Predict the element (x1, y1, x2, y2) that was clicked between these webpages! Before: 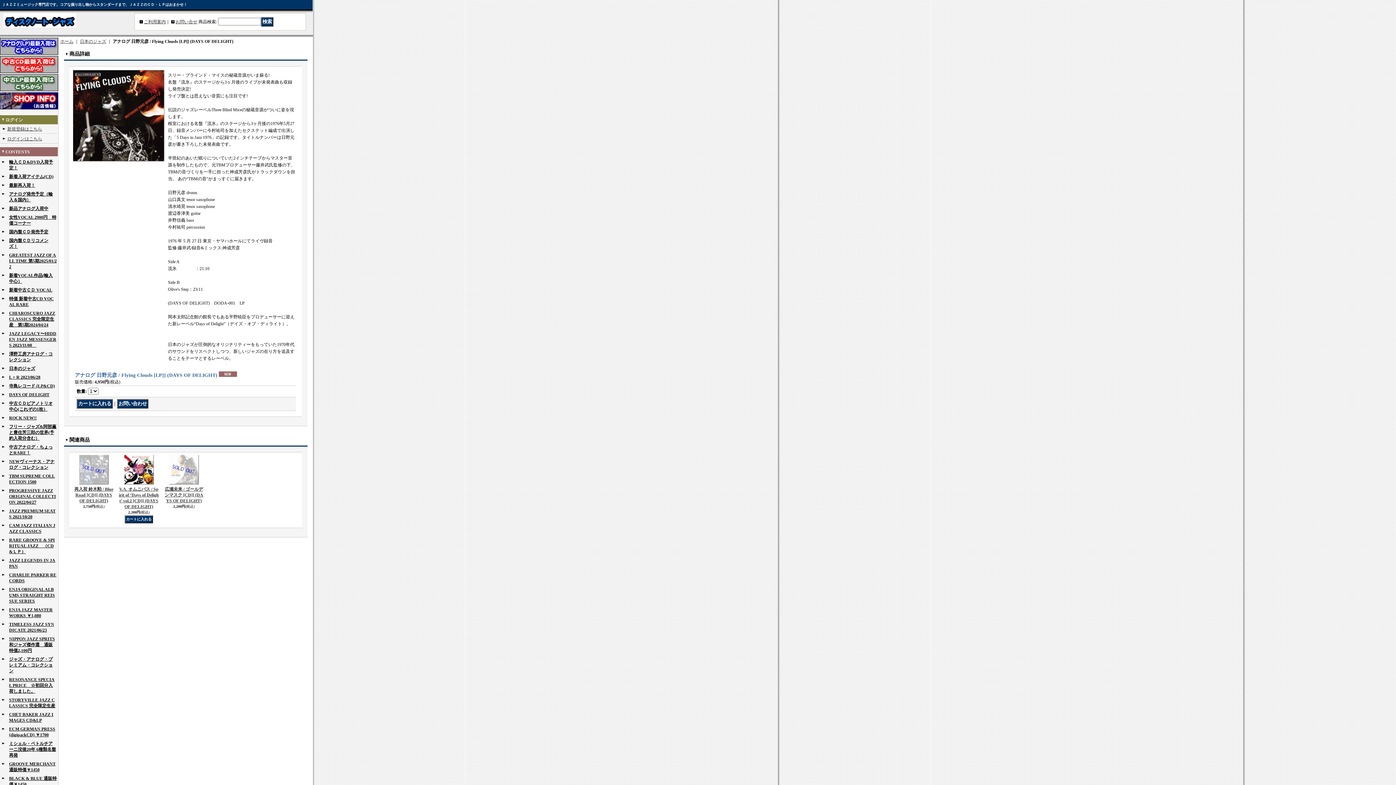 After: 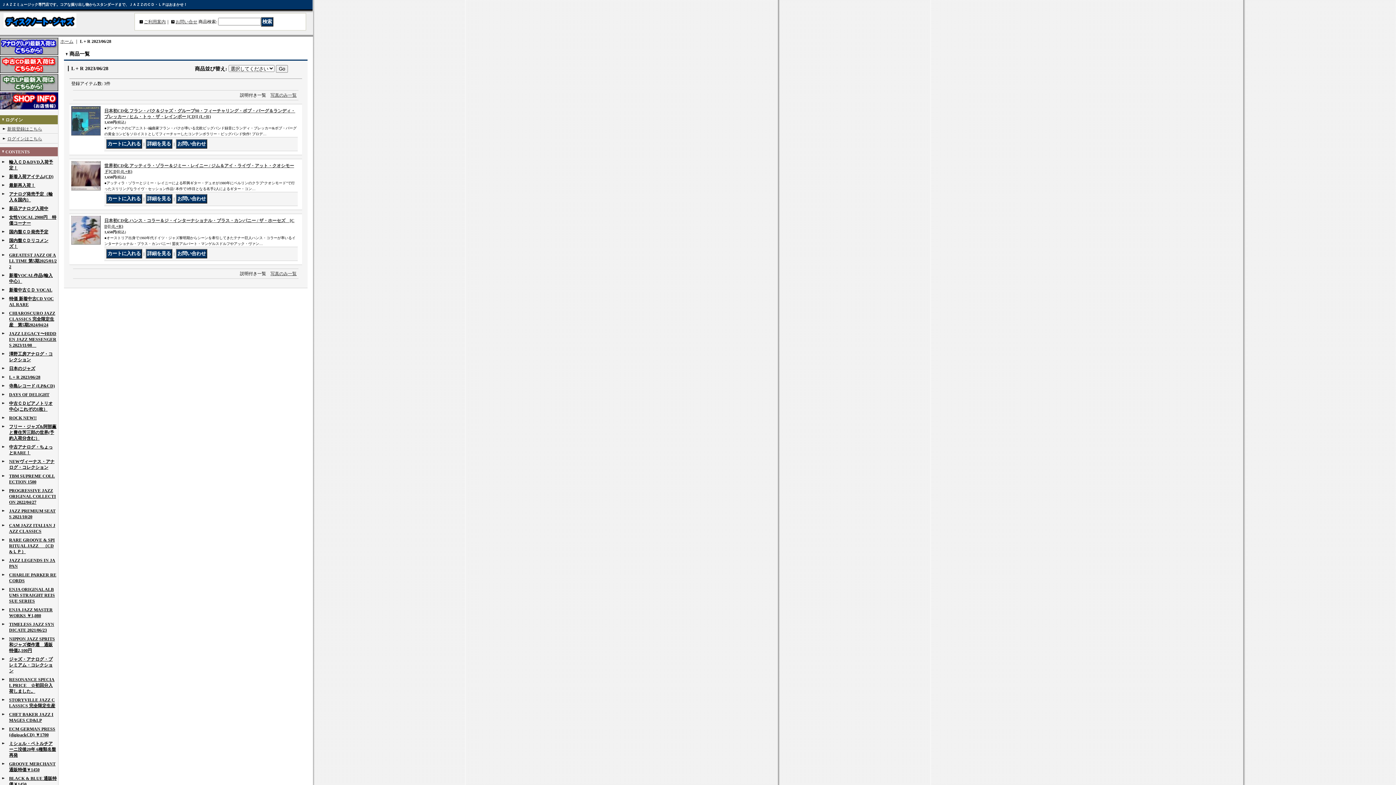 Action: bbox: (9, 374, 40, 380) label: L + R 2023/06/28